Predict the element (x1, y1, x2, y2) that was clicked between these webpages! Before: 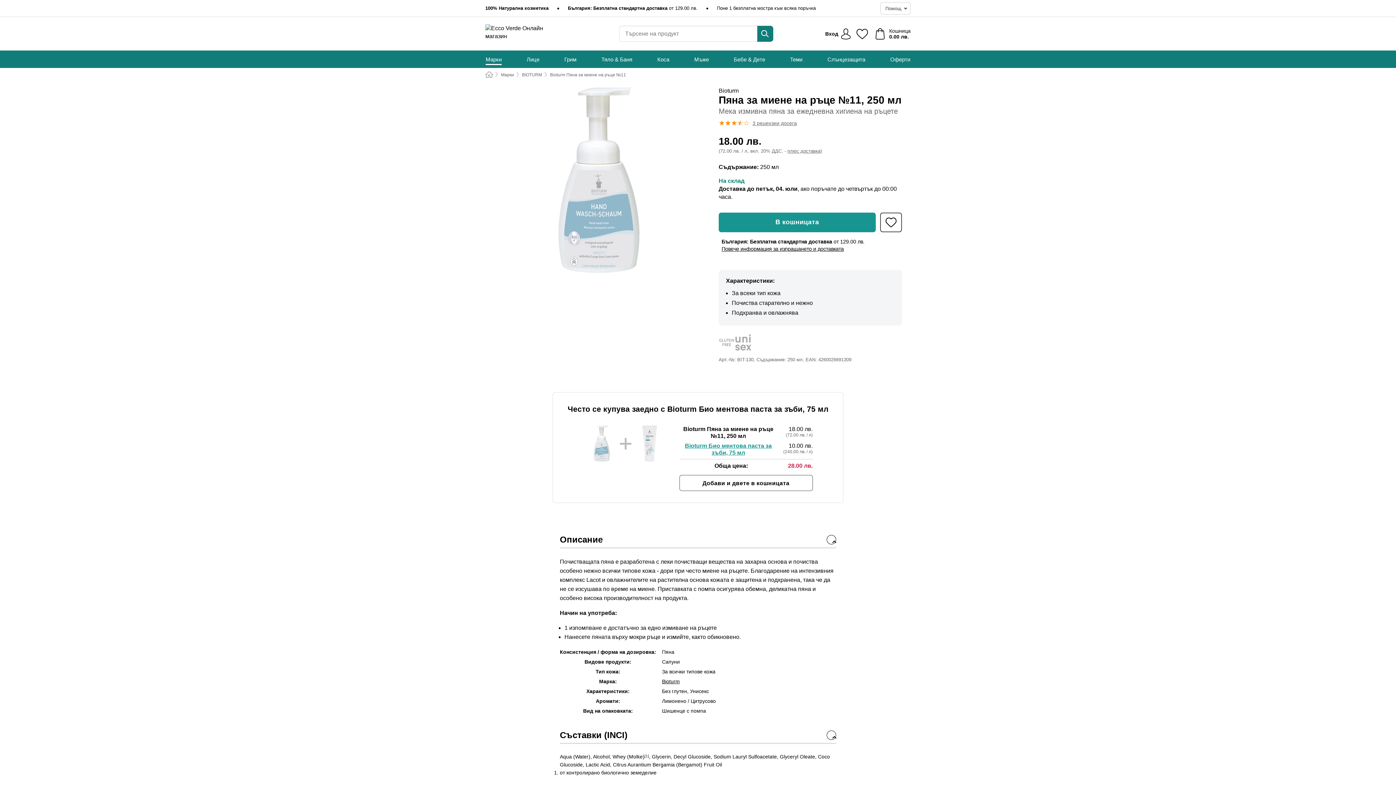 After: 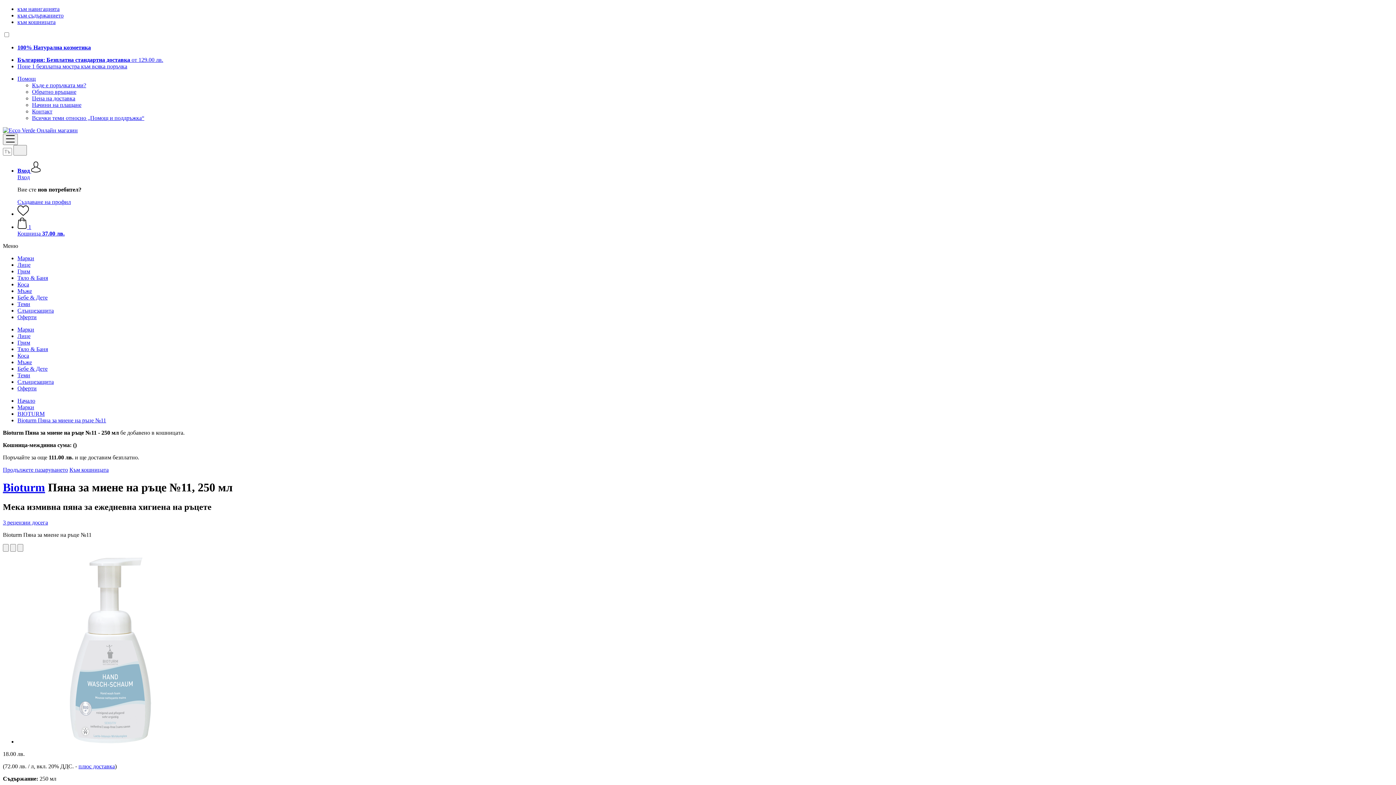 Action: bbox: (718, 212, 876, 232) label: В кошницата